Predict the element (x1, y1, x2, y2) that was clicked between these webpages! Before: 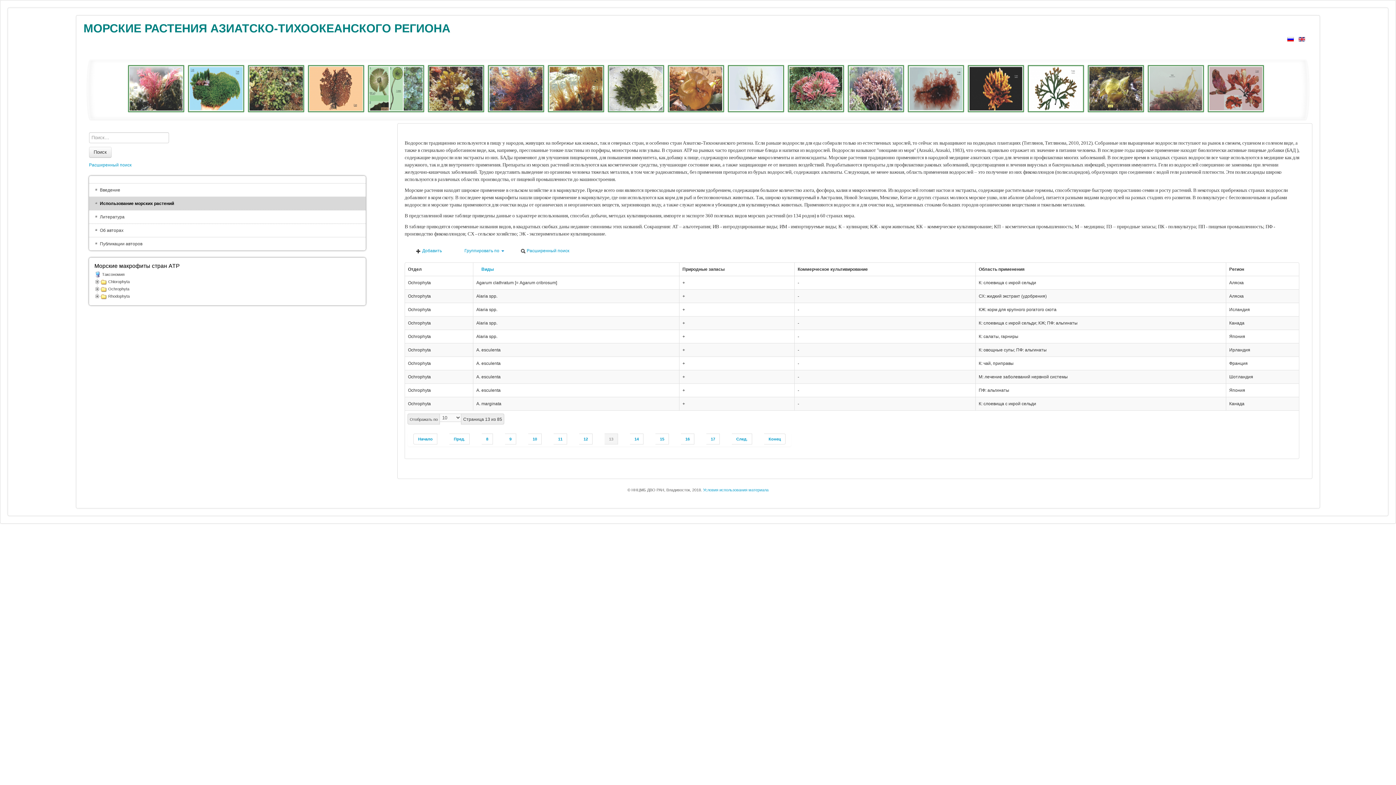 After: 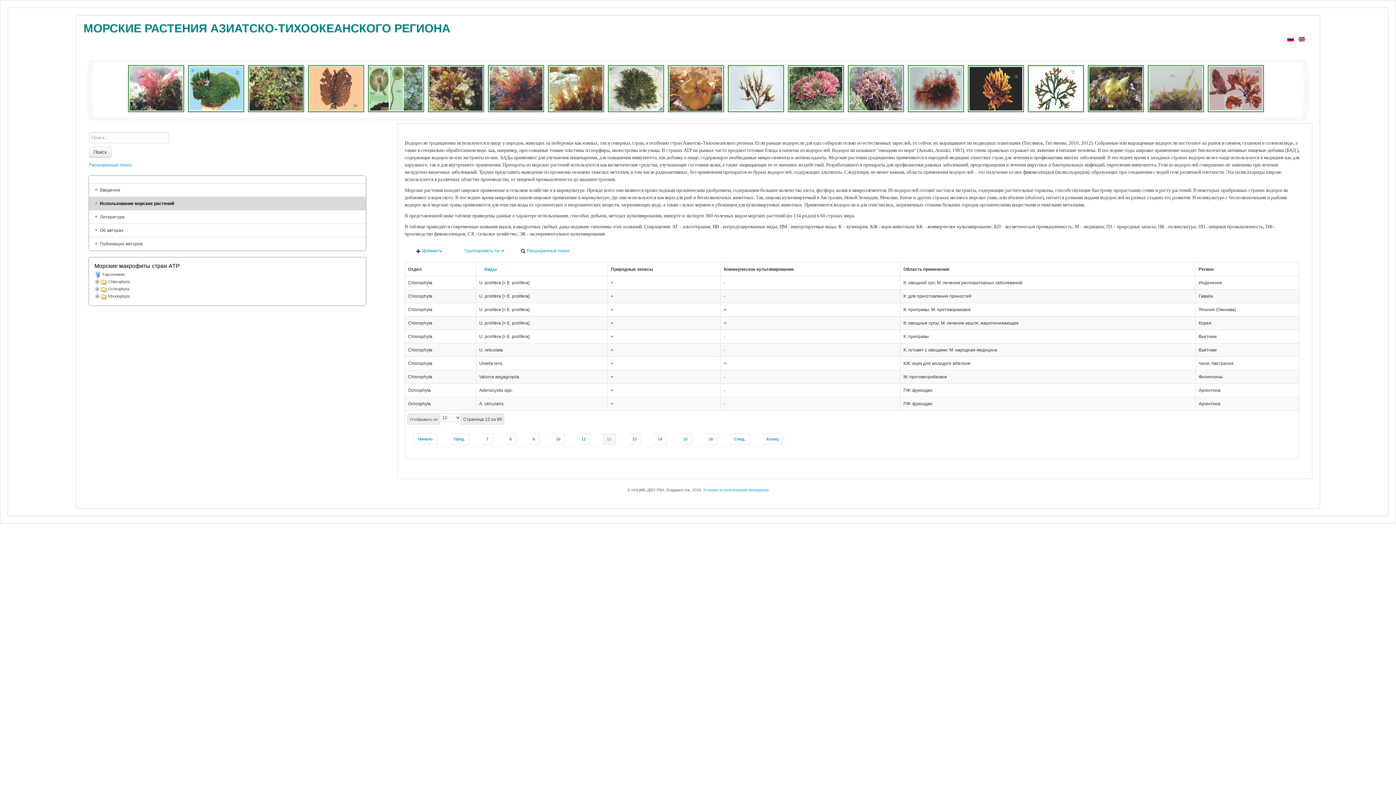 Action: bbox: (579, 433, 592, 444) label: 12